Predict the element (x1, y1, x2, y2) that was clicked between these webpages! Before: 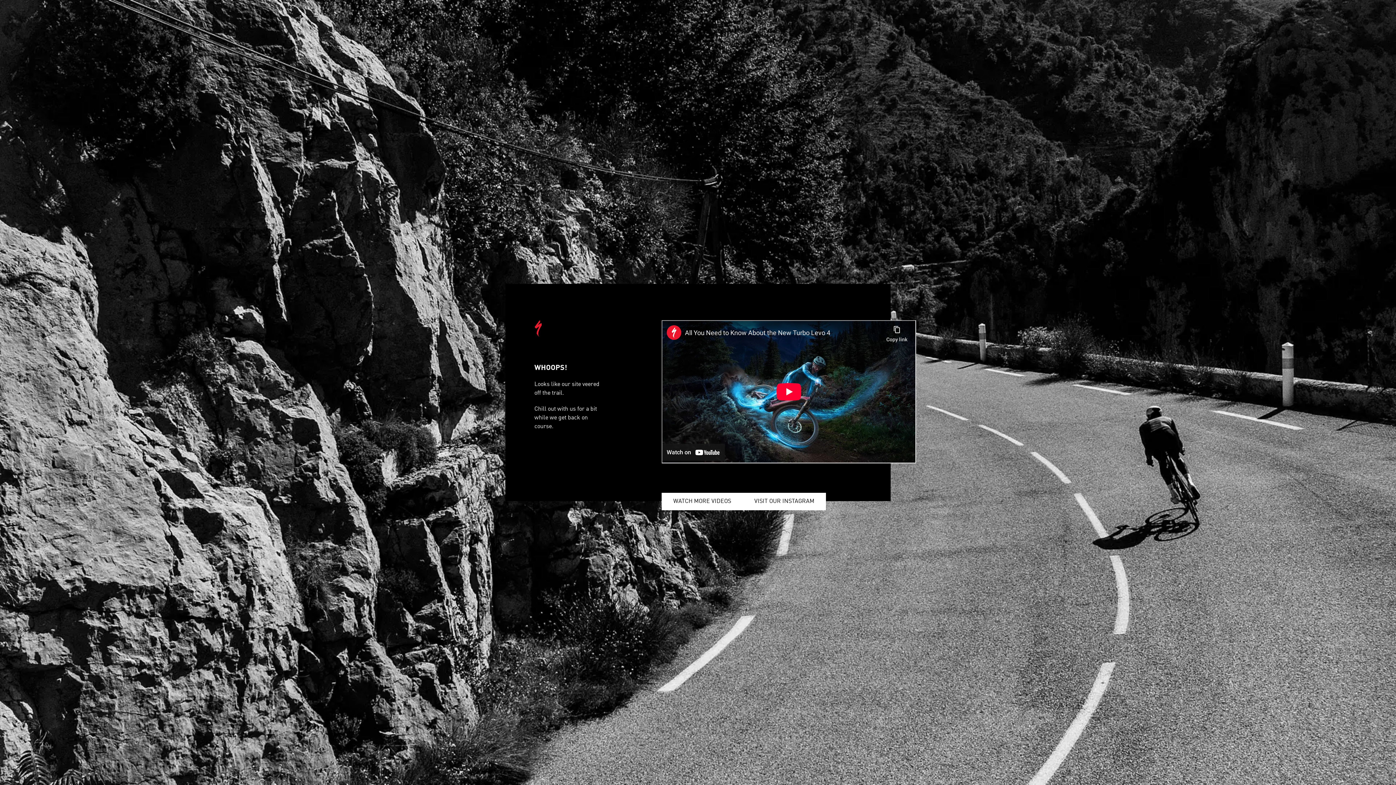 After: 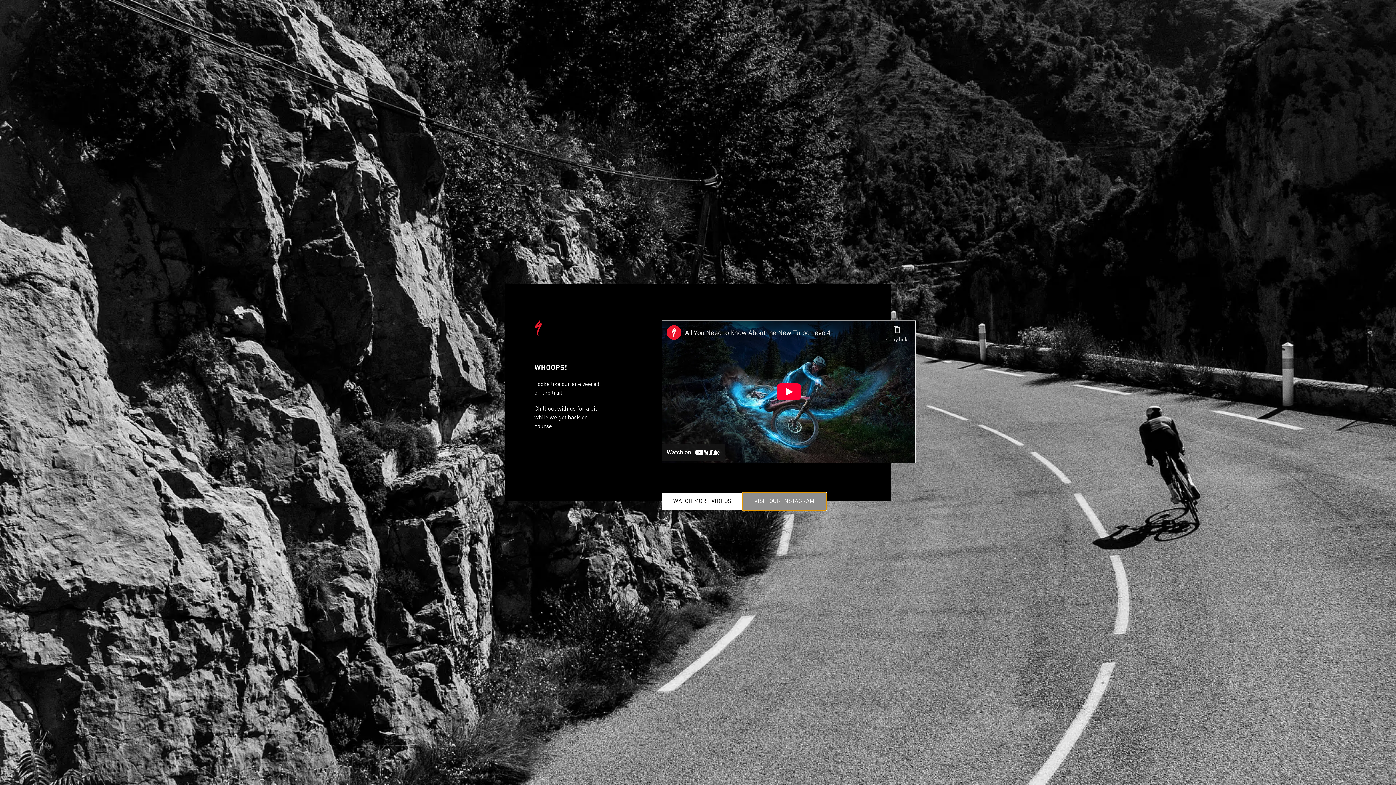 Action: bbox: (742, 493, 826, 510) label: VISIT OUR INSTAGRAM